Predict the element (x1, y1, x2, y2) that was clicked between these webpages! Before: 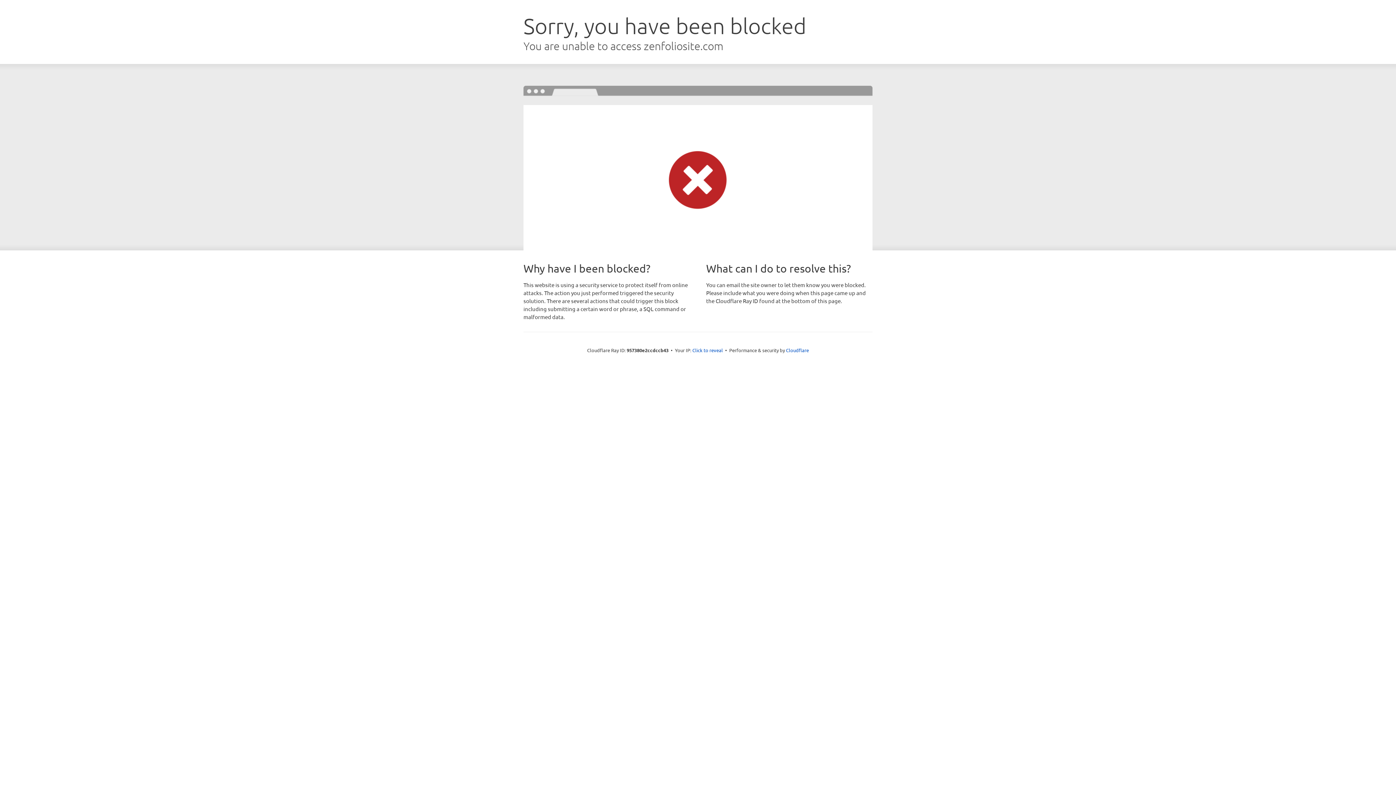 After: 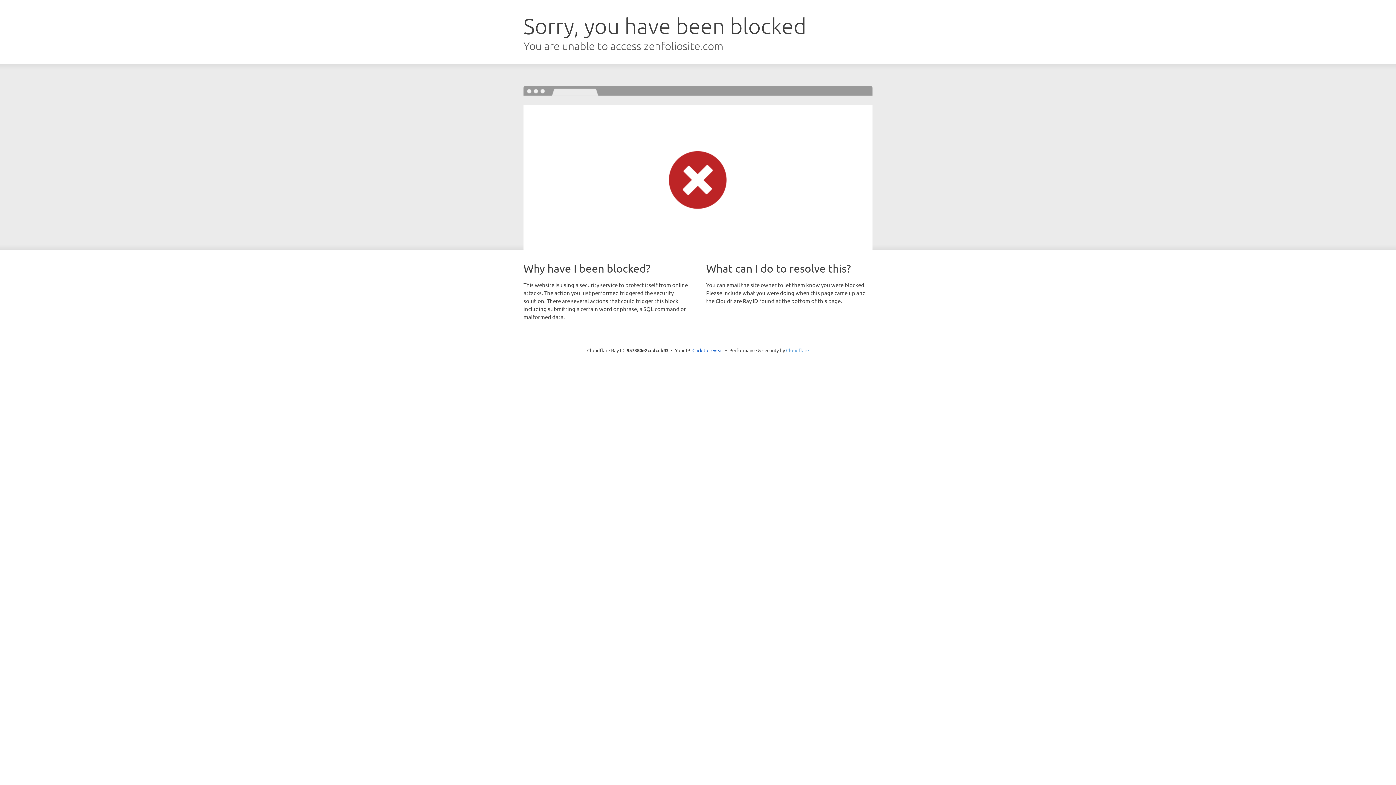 Action: bbox: (786, 347, 809, 353) label: Cloudflare